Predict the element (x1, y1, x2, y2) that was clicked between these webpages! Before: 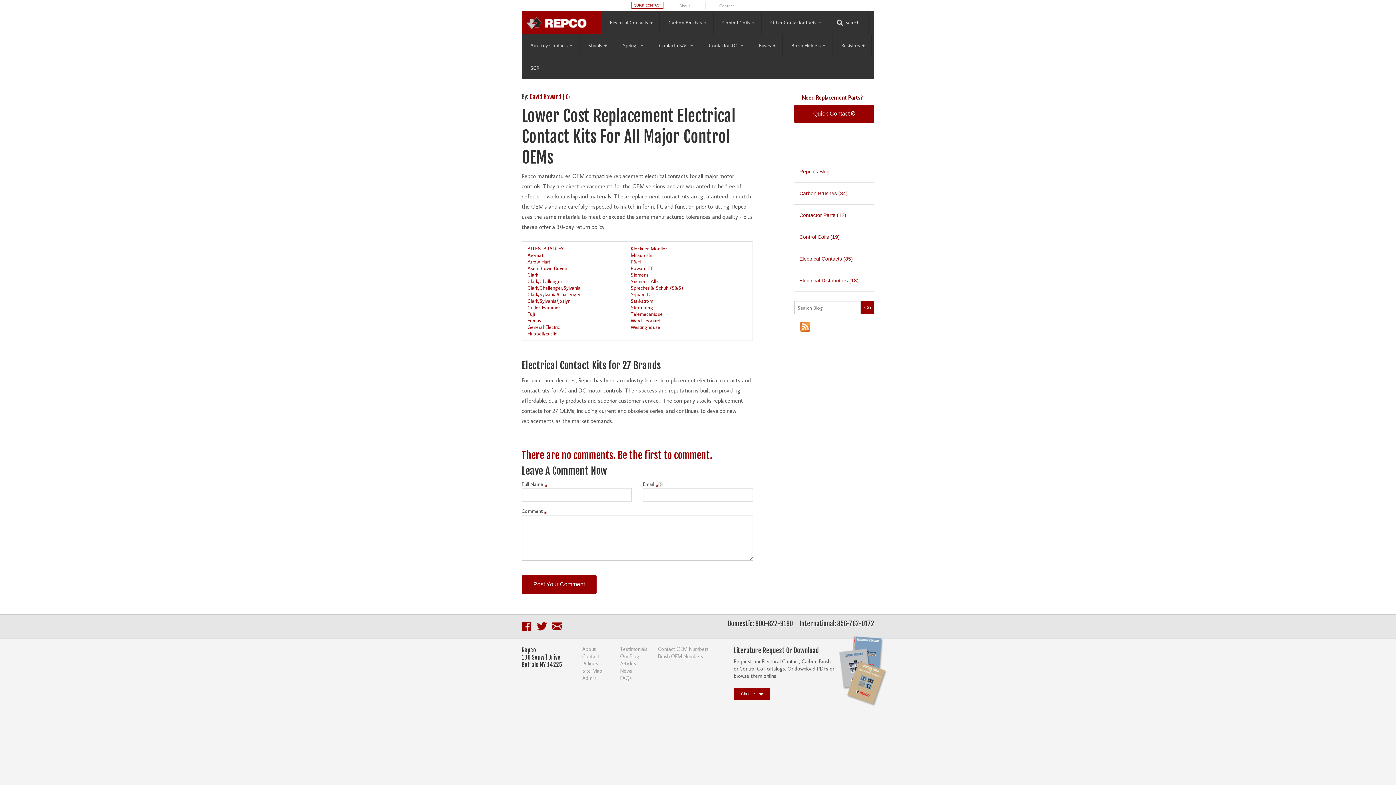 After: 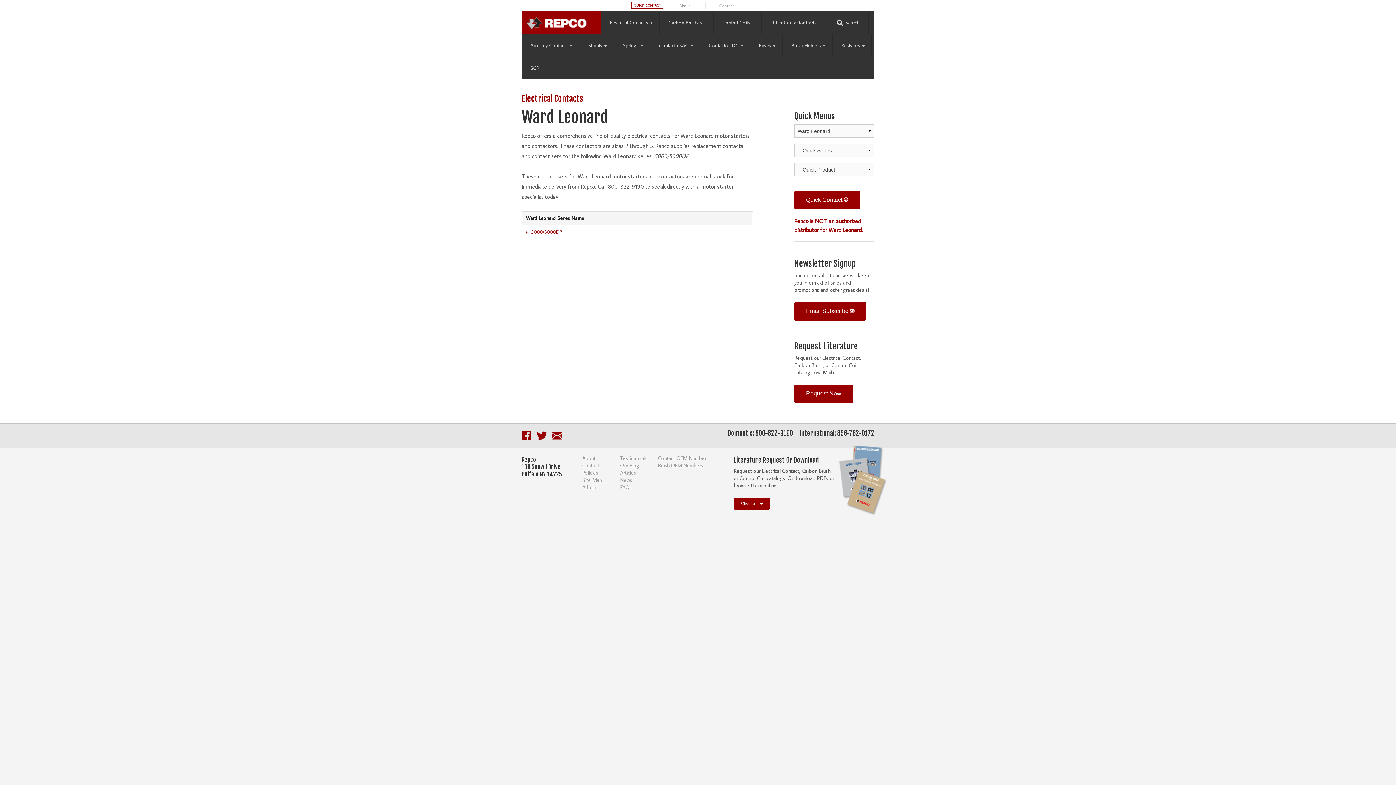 Action: bbox: (630, 317, 660, 323) label: Ward Leonard